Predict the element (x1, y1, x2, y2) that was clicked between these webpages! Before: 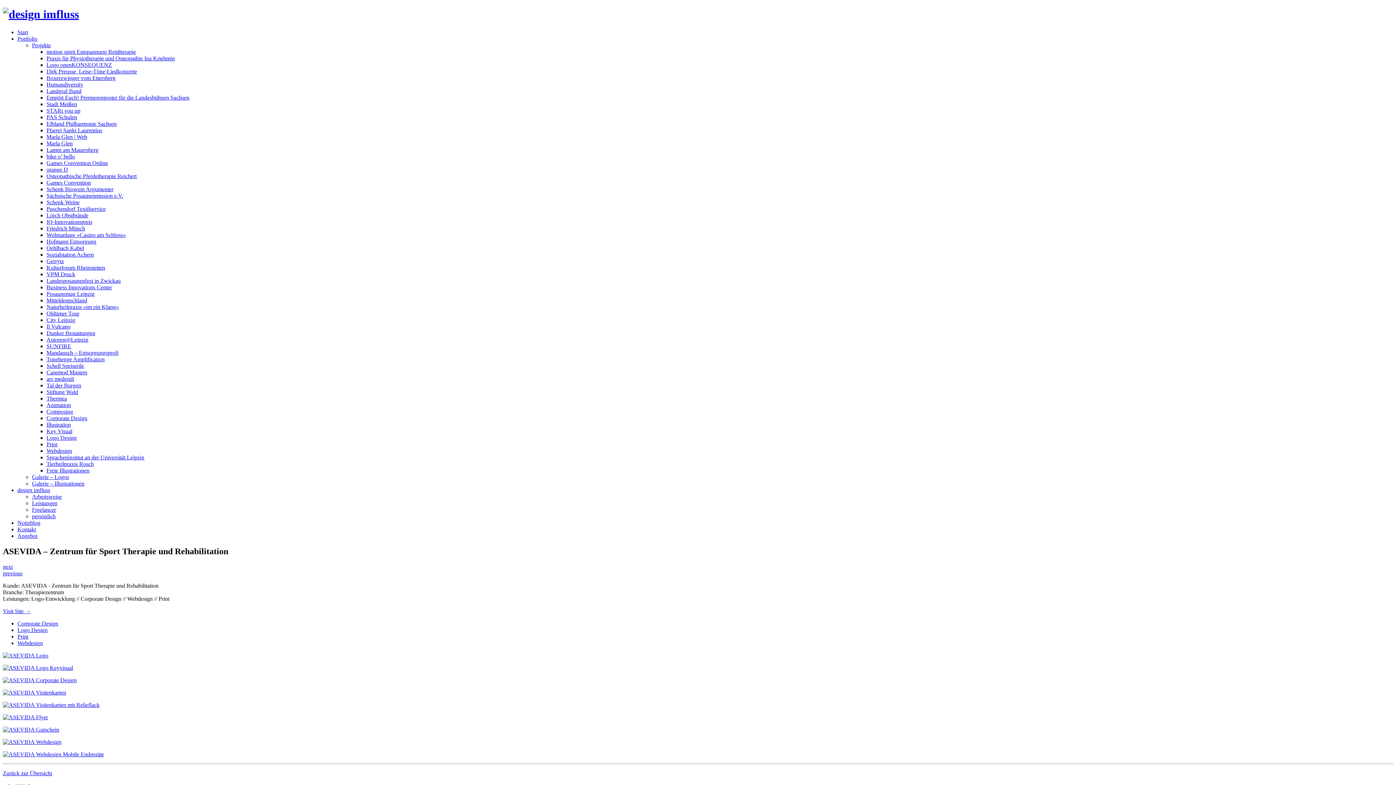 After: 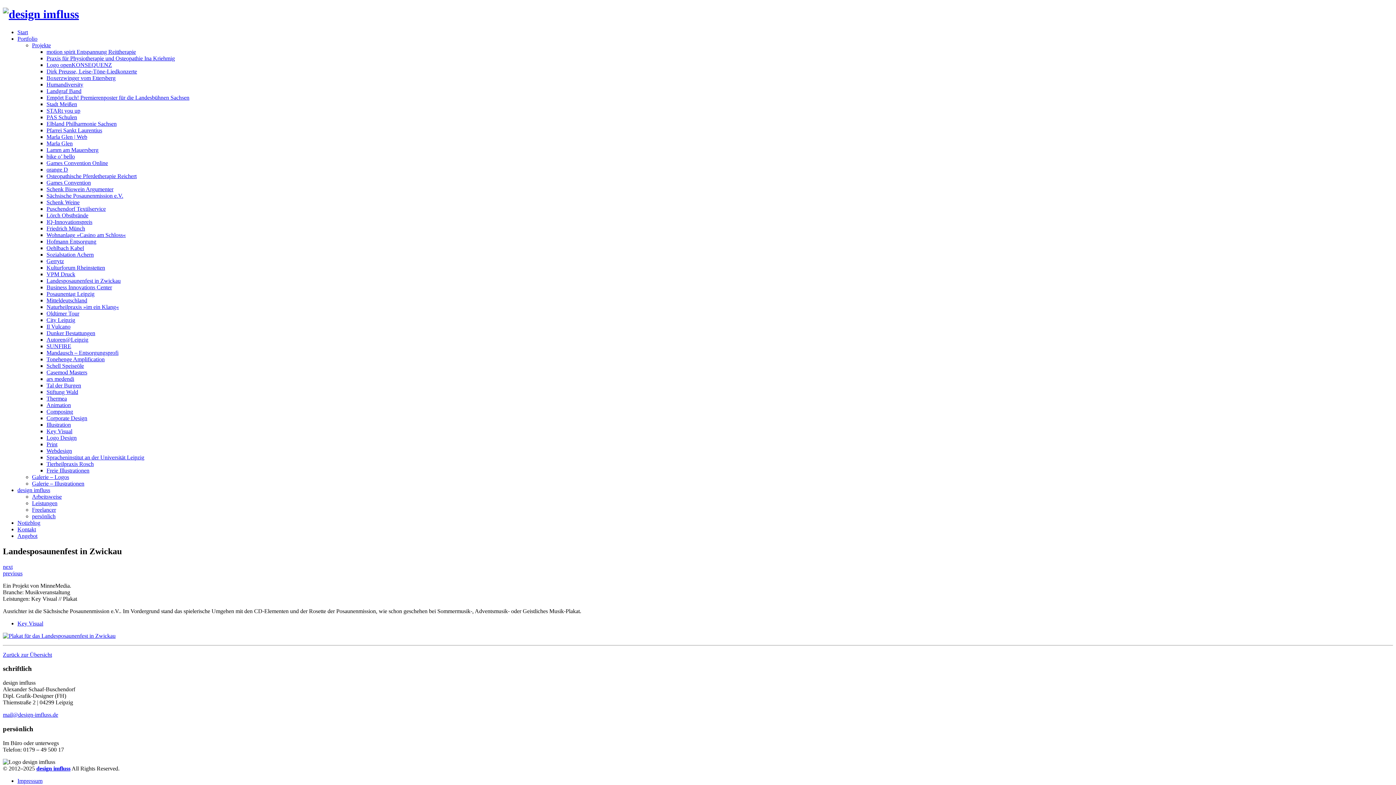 Action: label: Landesposaunenfest in Zwickau bbox: (46, 277, 120, 283)